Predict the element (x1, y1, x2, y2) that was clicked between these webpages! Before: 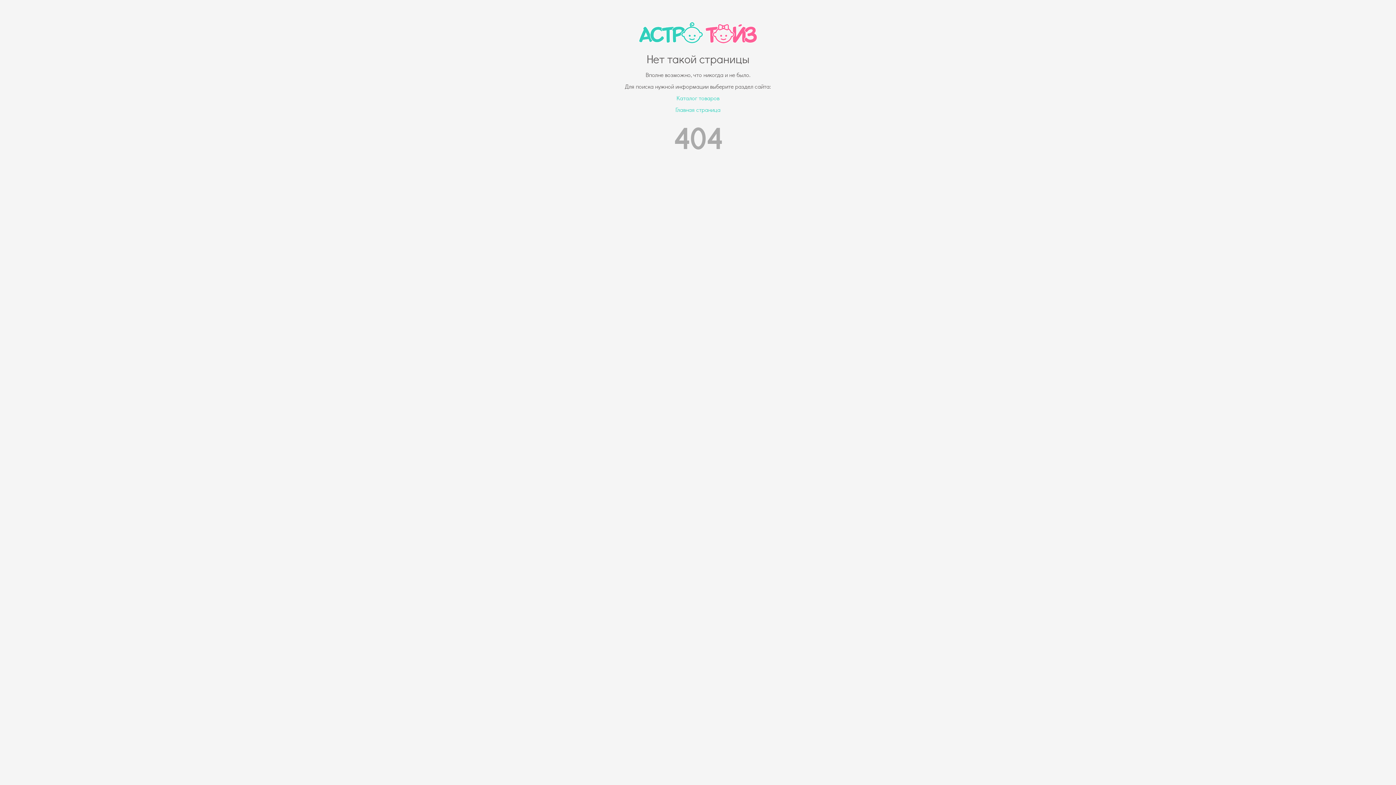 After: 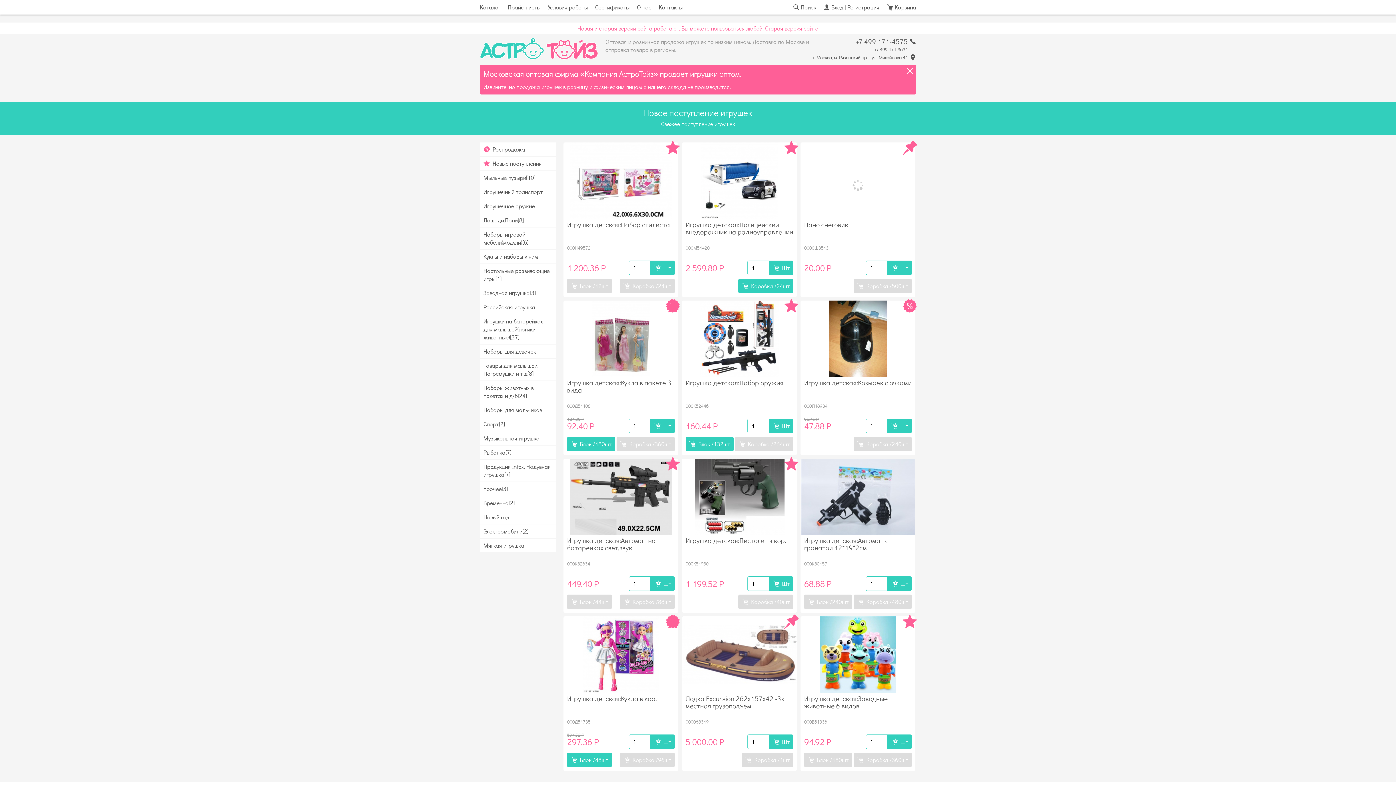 Action: label: Главная страница bbox: (675, 105, 720, 113)